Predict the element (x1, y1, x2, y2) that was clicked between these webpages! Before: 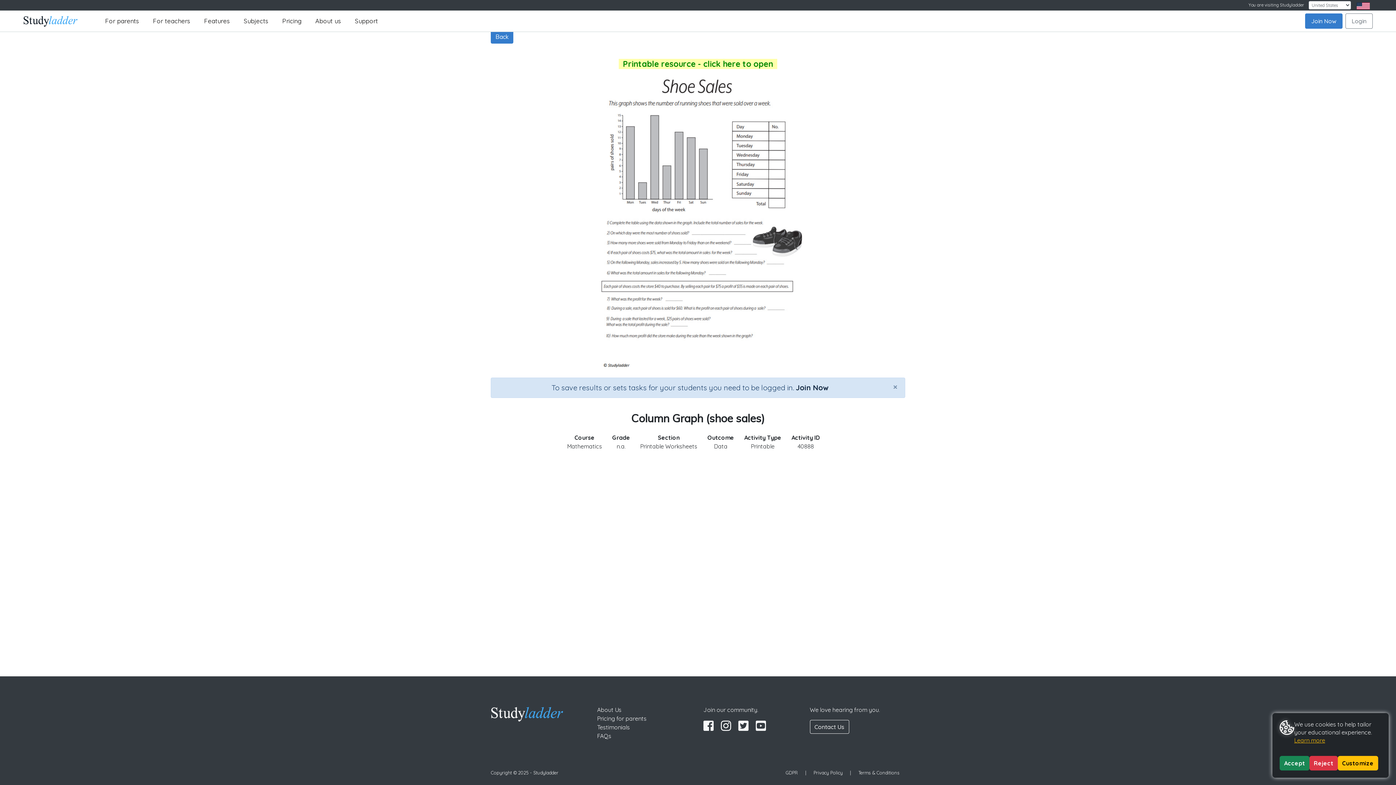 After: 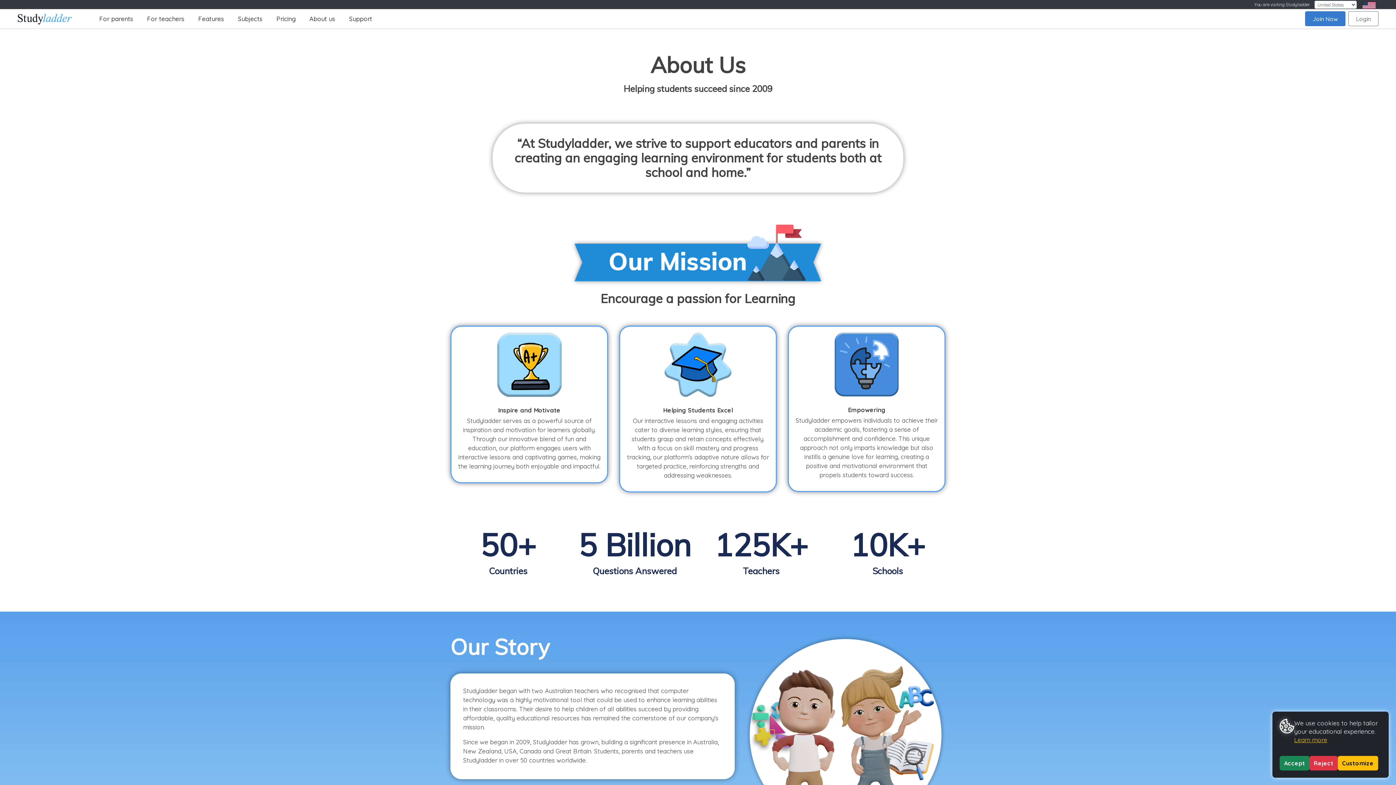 Action: bbox: (597, 706, 621, 713) label: About Us